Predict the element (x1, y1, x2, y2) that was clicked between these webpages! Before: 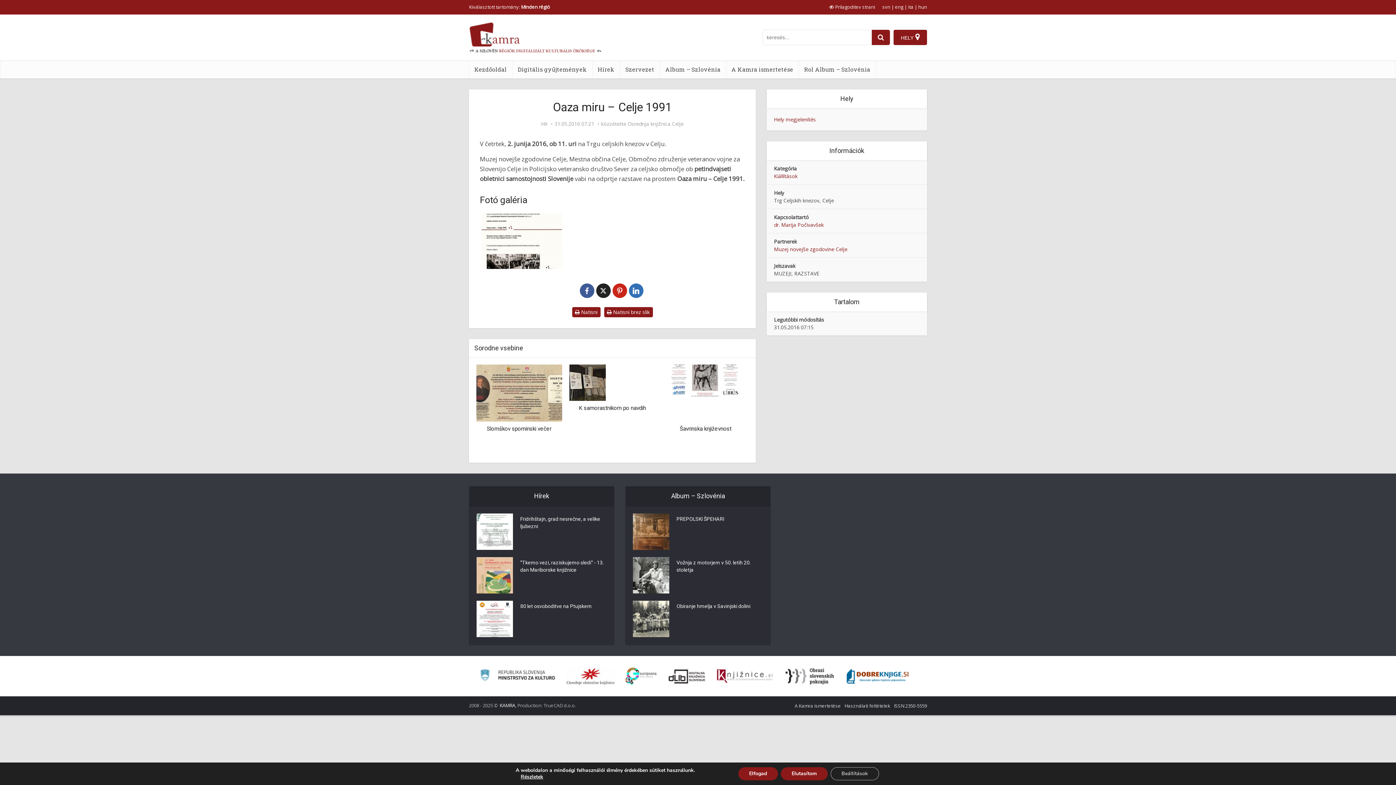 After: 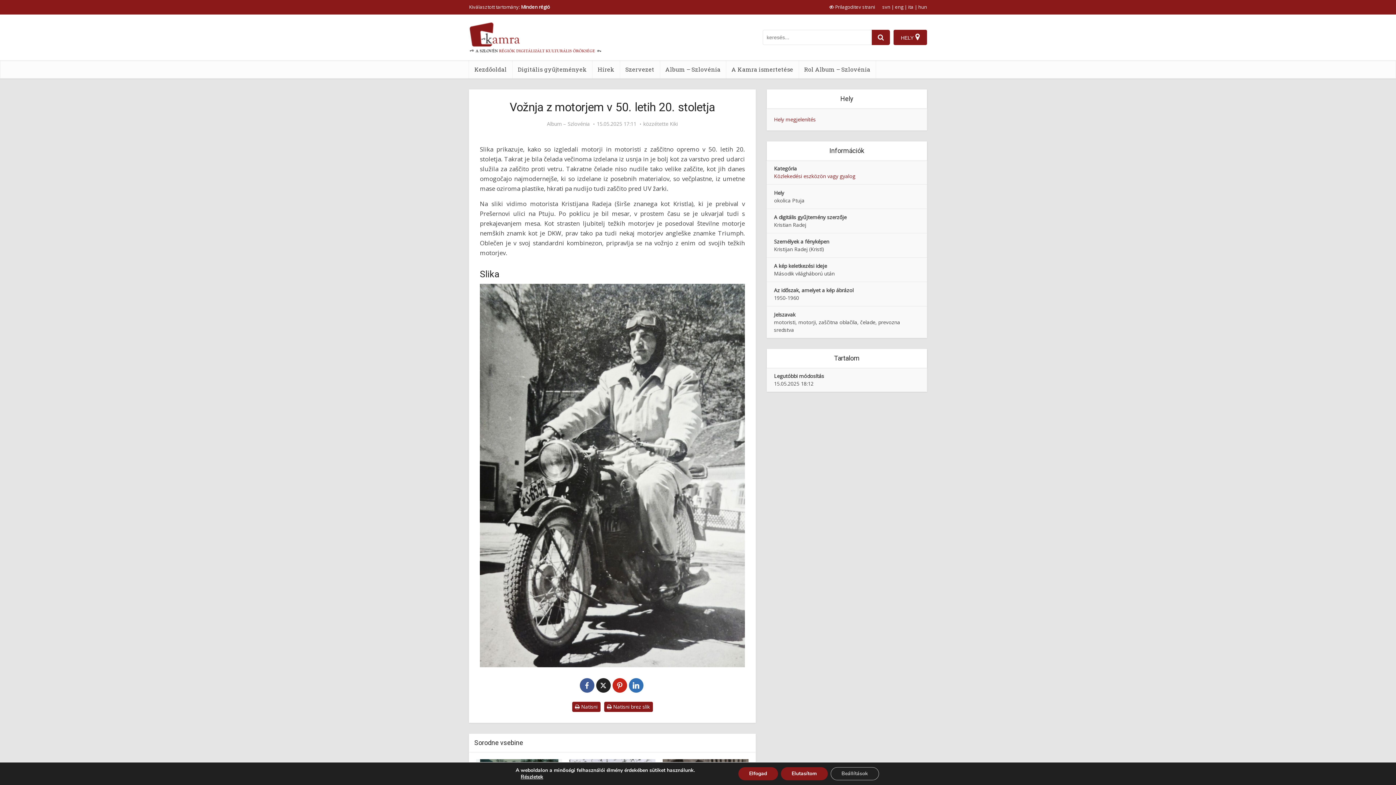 Action: label: Vožnja z motorjem v 50. letih 20. stoletja bbox: (676, 557, 762, 573)